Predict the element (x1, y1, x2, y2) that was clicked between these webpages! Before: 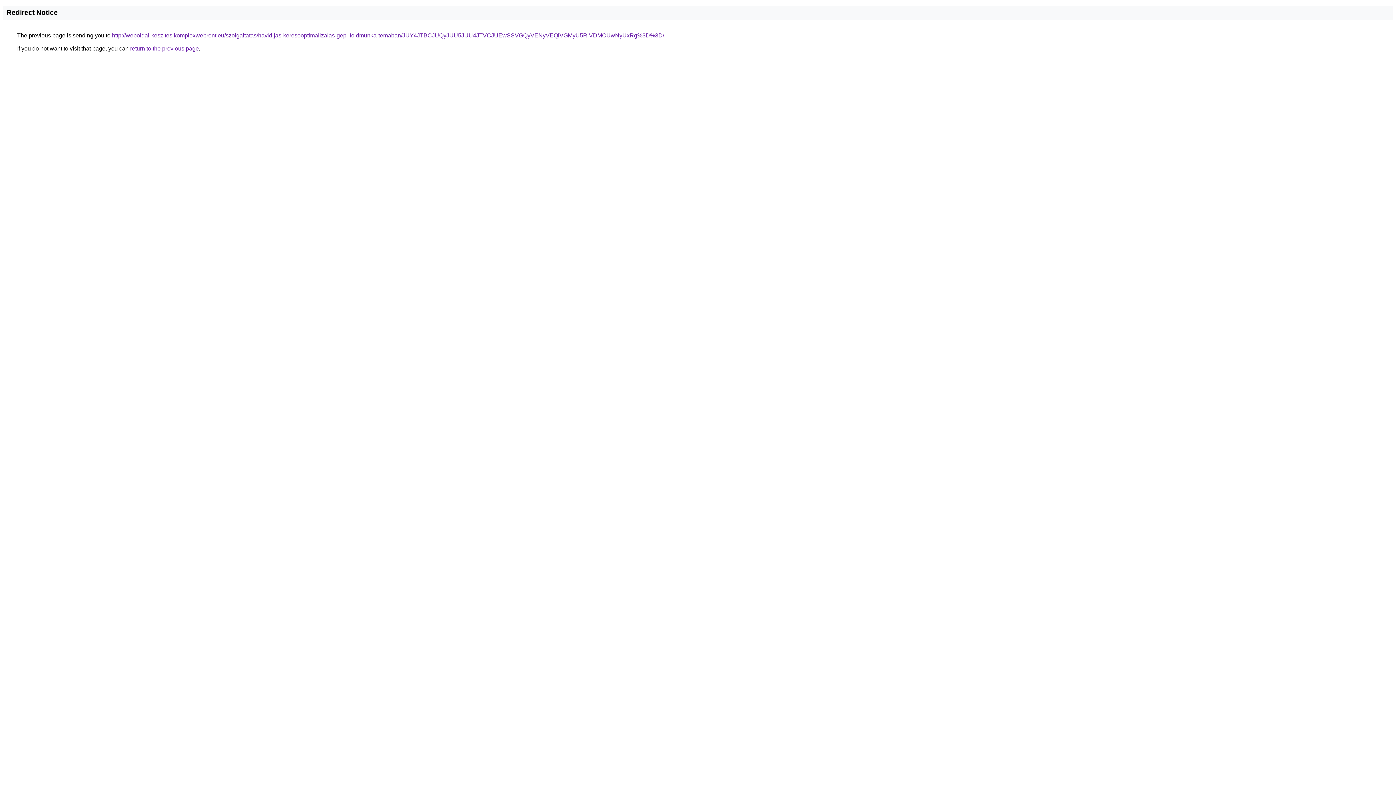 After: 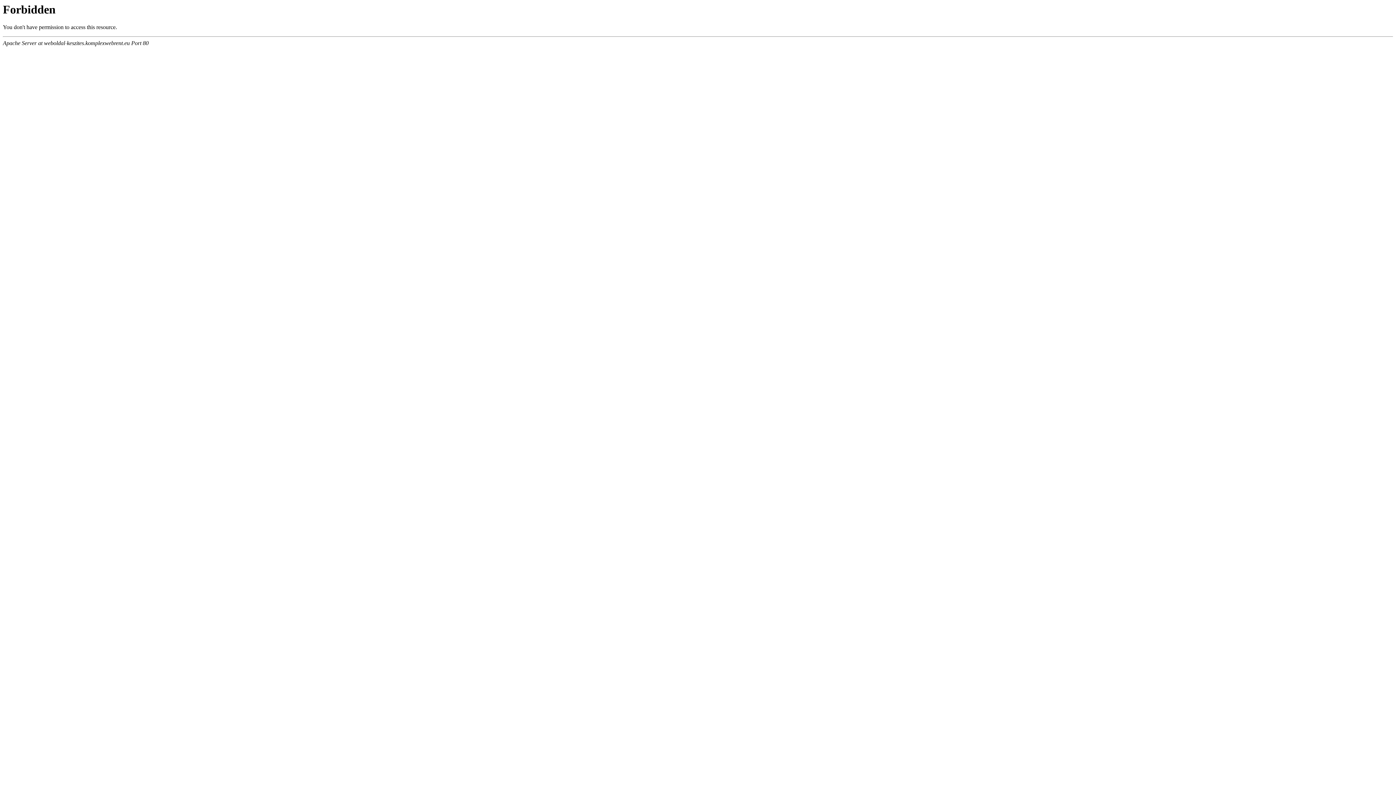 Action: bbox: (112, 32, 664, 38) label: http://weboldal-keszites.komplexwebrent.eu/szolgaltatas/havidijas-keresooptimalizalas-gepi-foldmunka-temaban/JUY4JTBCJUQyJUU5JUU4JTVCJUEwSSVGQyVENyVEQiVGMyU5RiVDMCUwNyUxRg%3D%3D/